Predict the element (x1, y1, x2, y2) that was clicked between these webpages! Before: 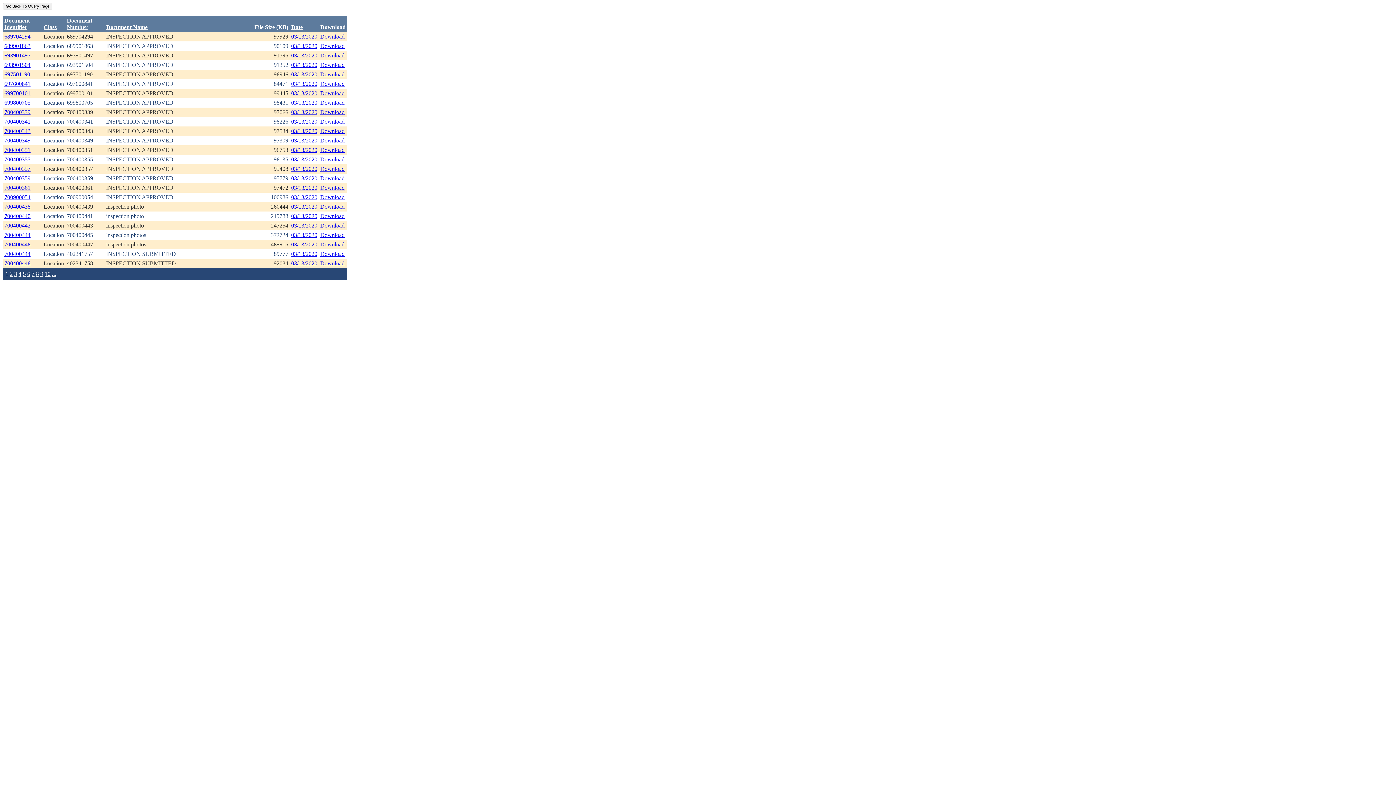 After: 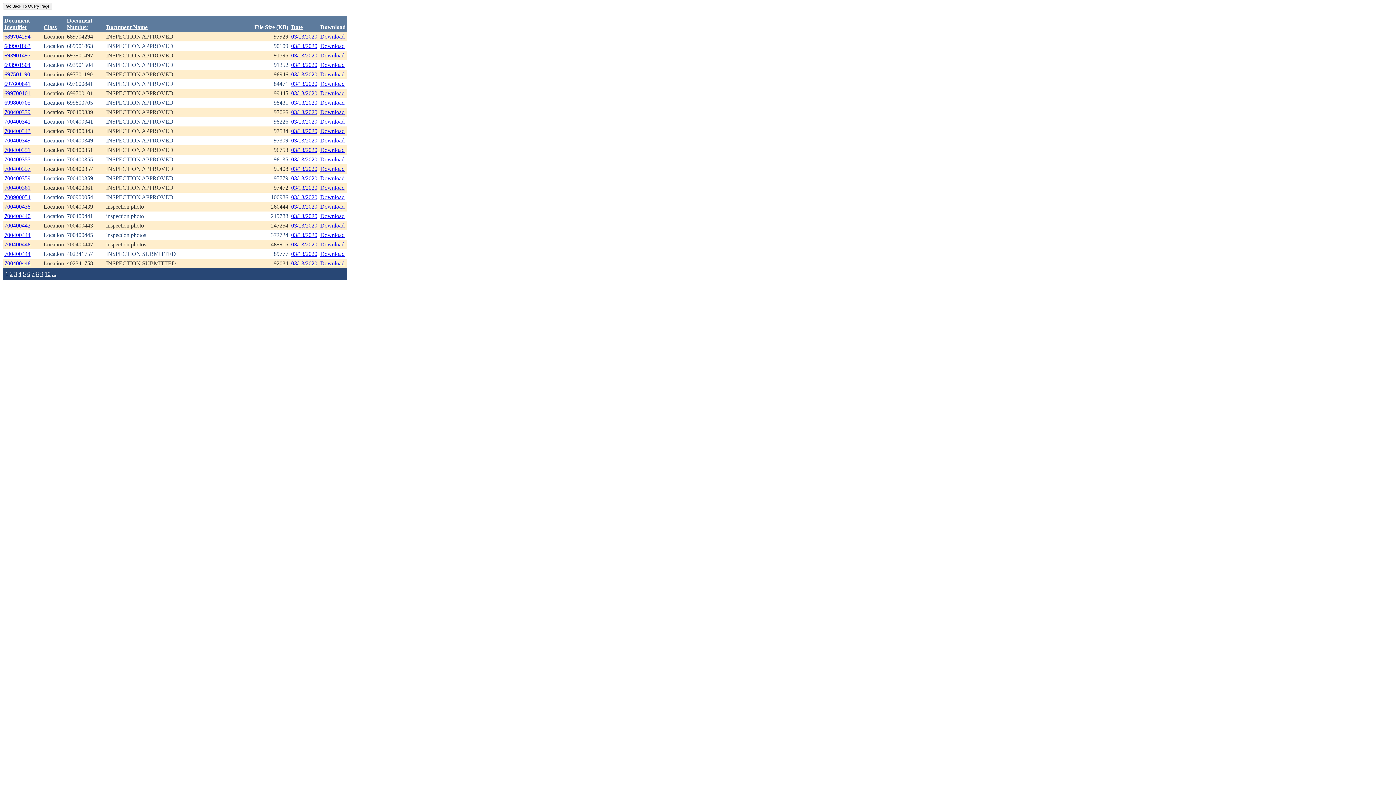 Action: bbox: (320, 99, 344, 105) label: Download